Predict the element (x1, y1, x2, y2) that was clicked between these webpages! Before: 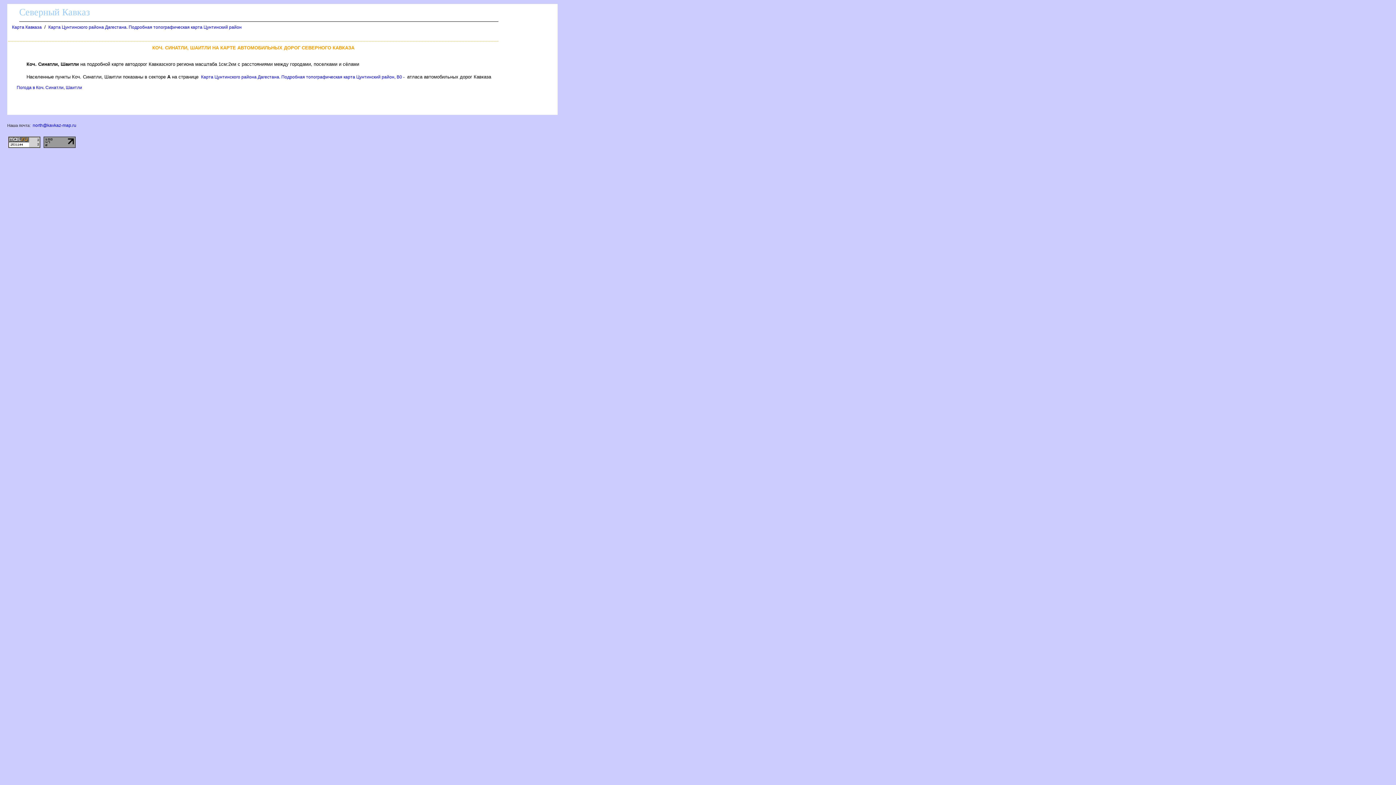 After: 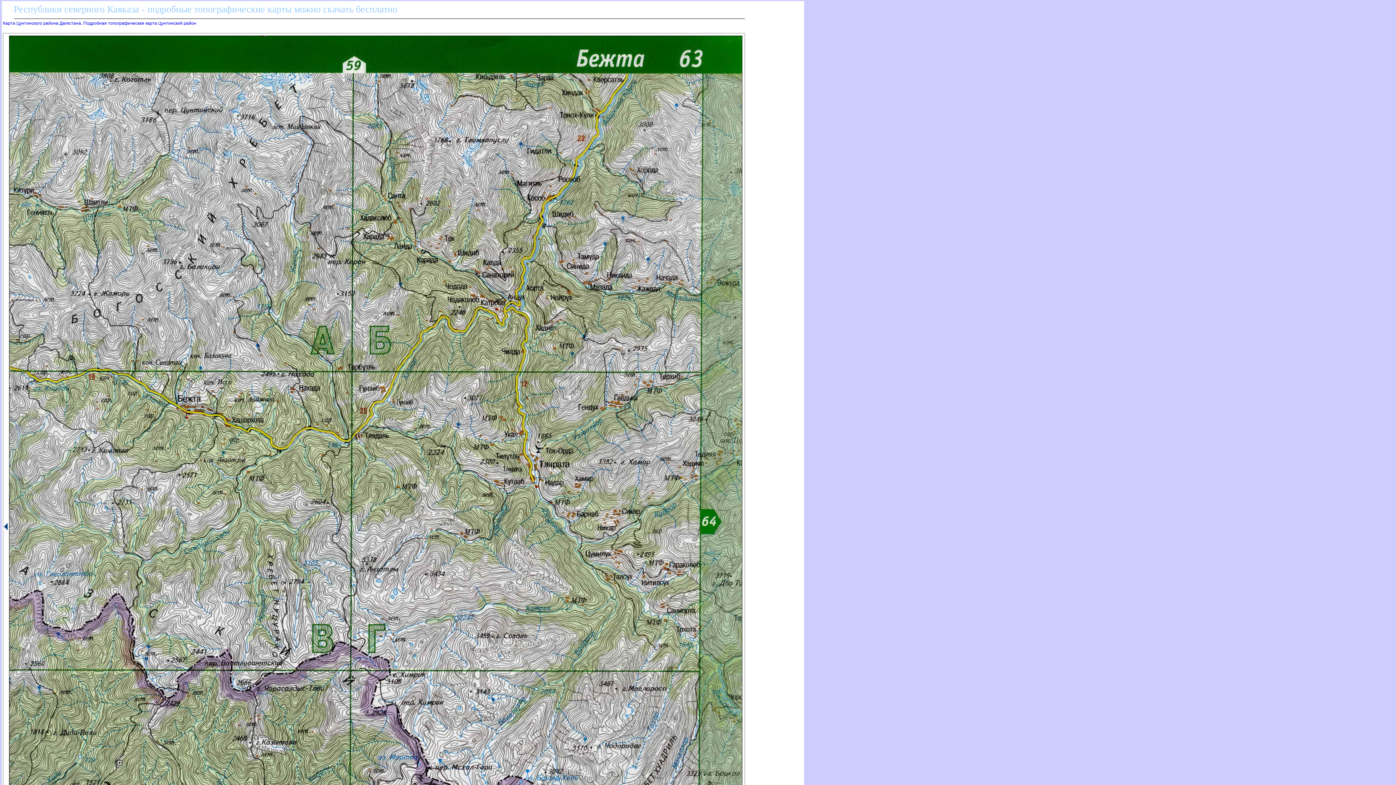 Action: label: Карта Цунтинского района Дагестана. Подробная топографическая карта Цунтинский район, B0 - bbox: (201, 74, 404, 79)